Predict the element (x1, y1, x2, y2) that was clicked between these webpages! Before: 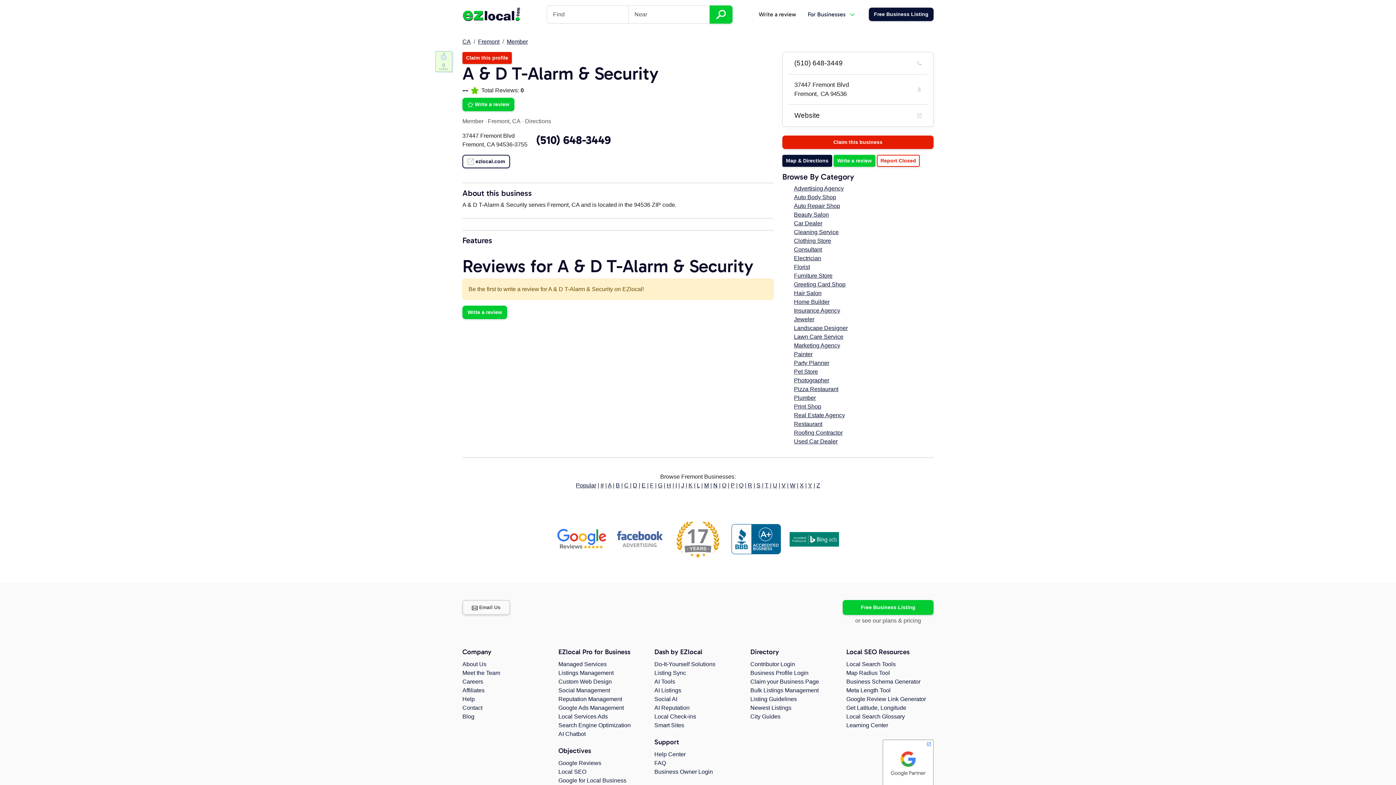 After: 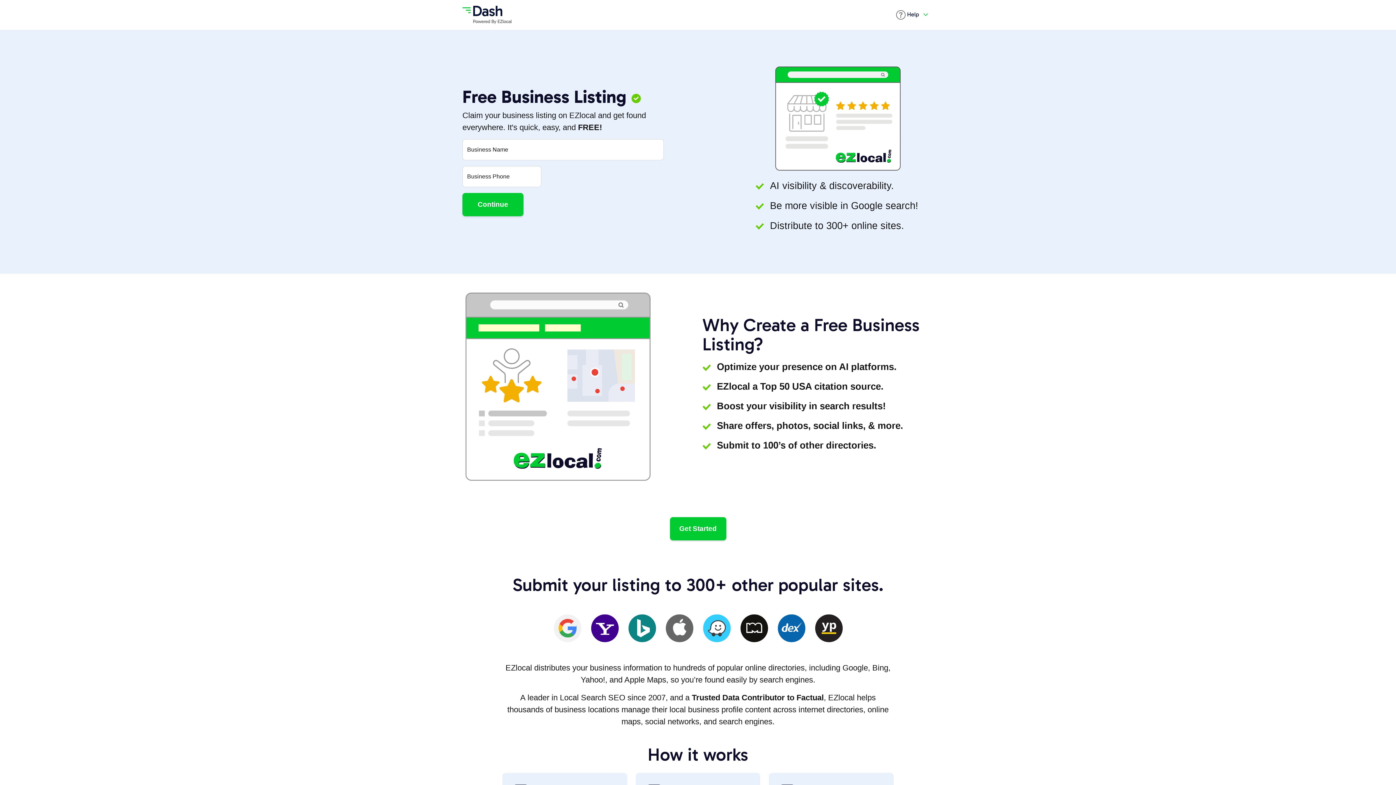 Action: bbox: (869, 7, 933, 21) label: Free Business Listing